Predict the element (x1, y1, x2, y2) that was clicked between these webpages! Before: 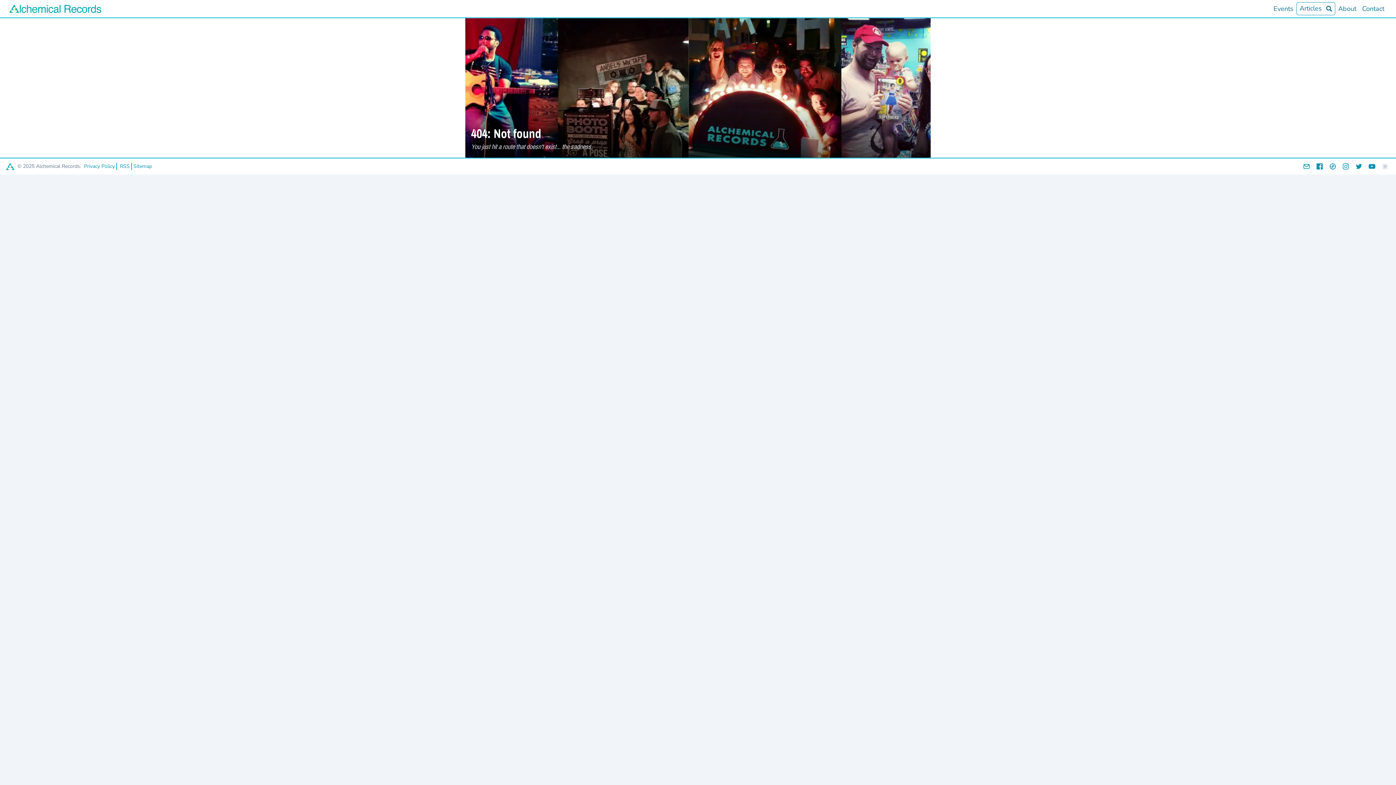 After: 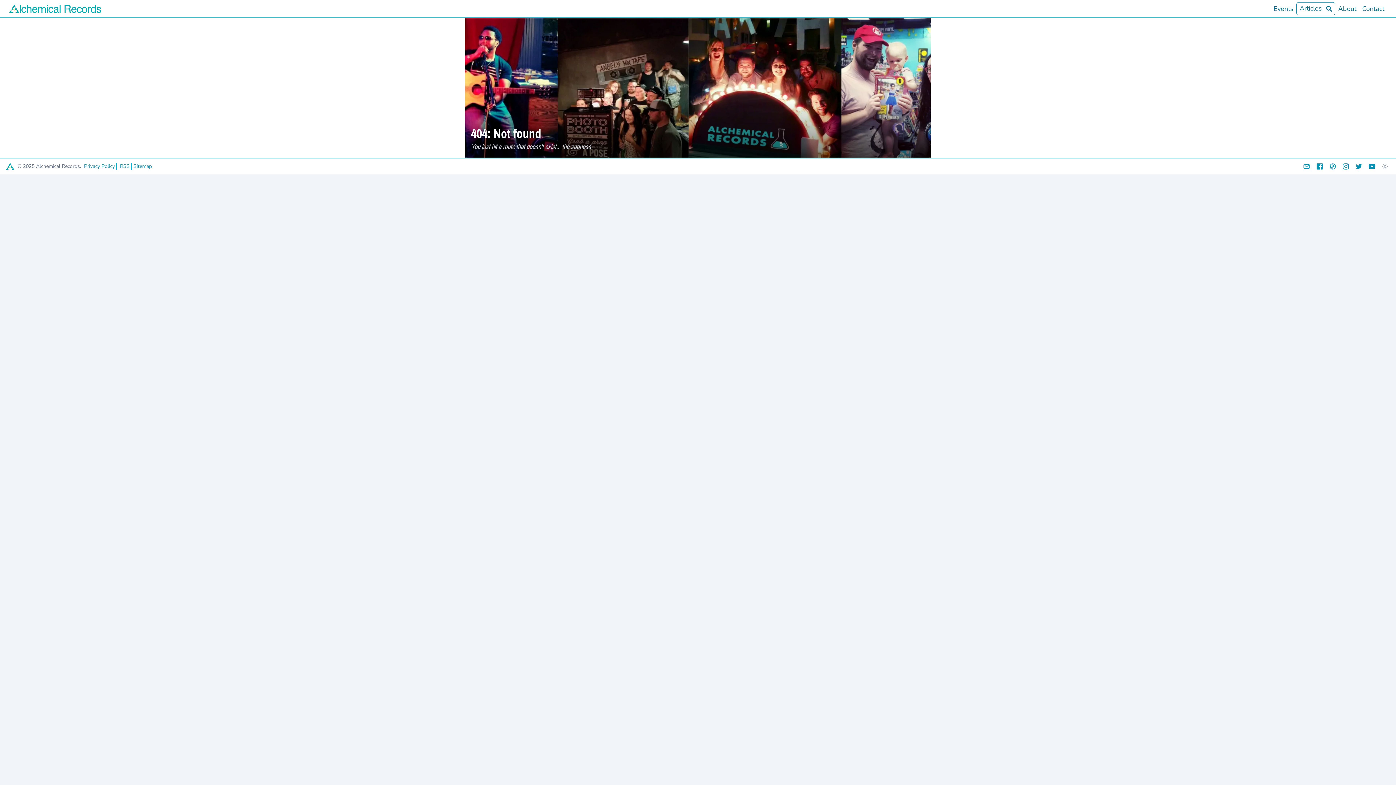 Action: label: Twitter bbox: (1354, 161, 1364, 171)